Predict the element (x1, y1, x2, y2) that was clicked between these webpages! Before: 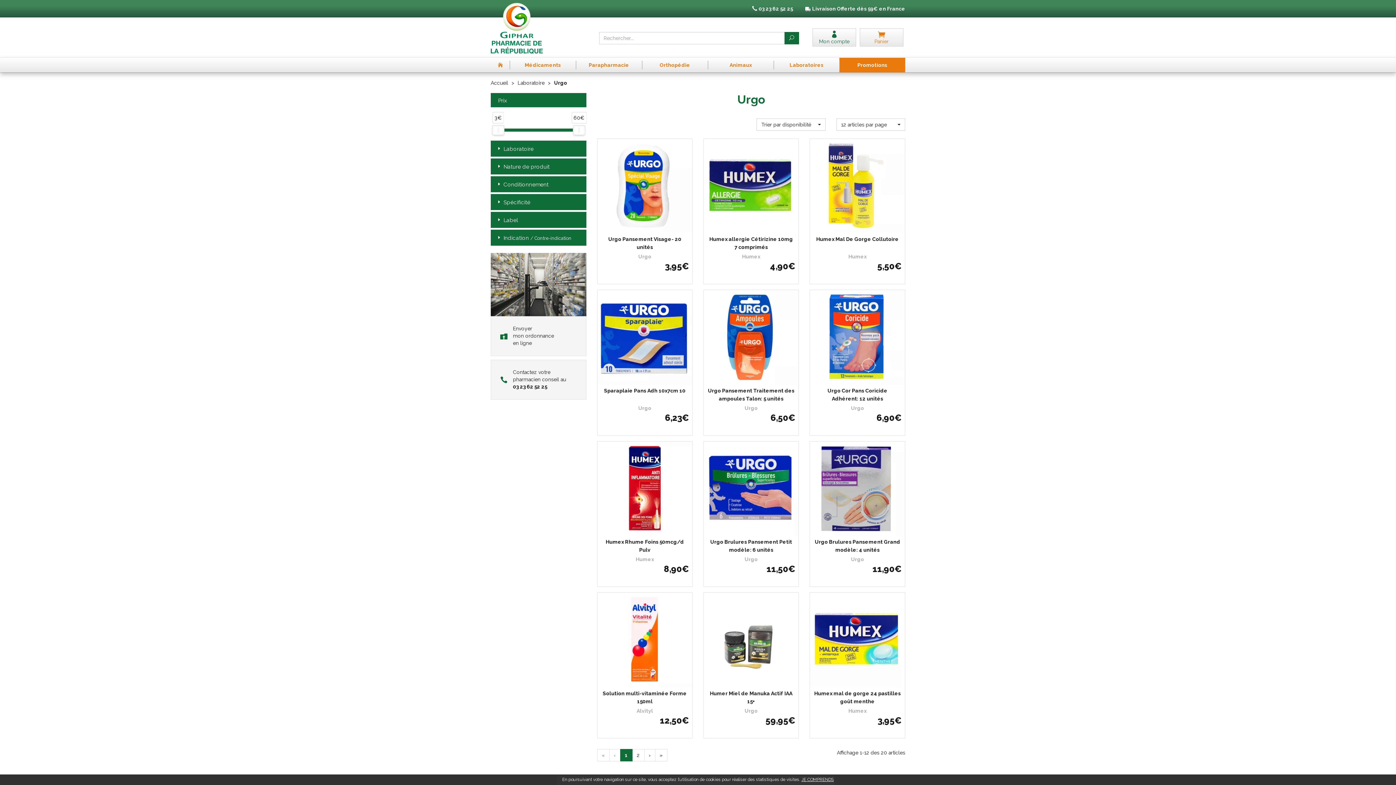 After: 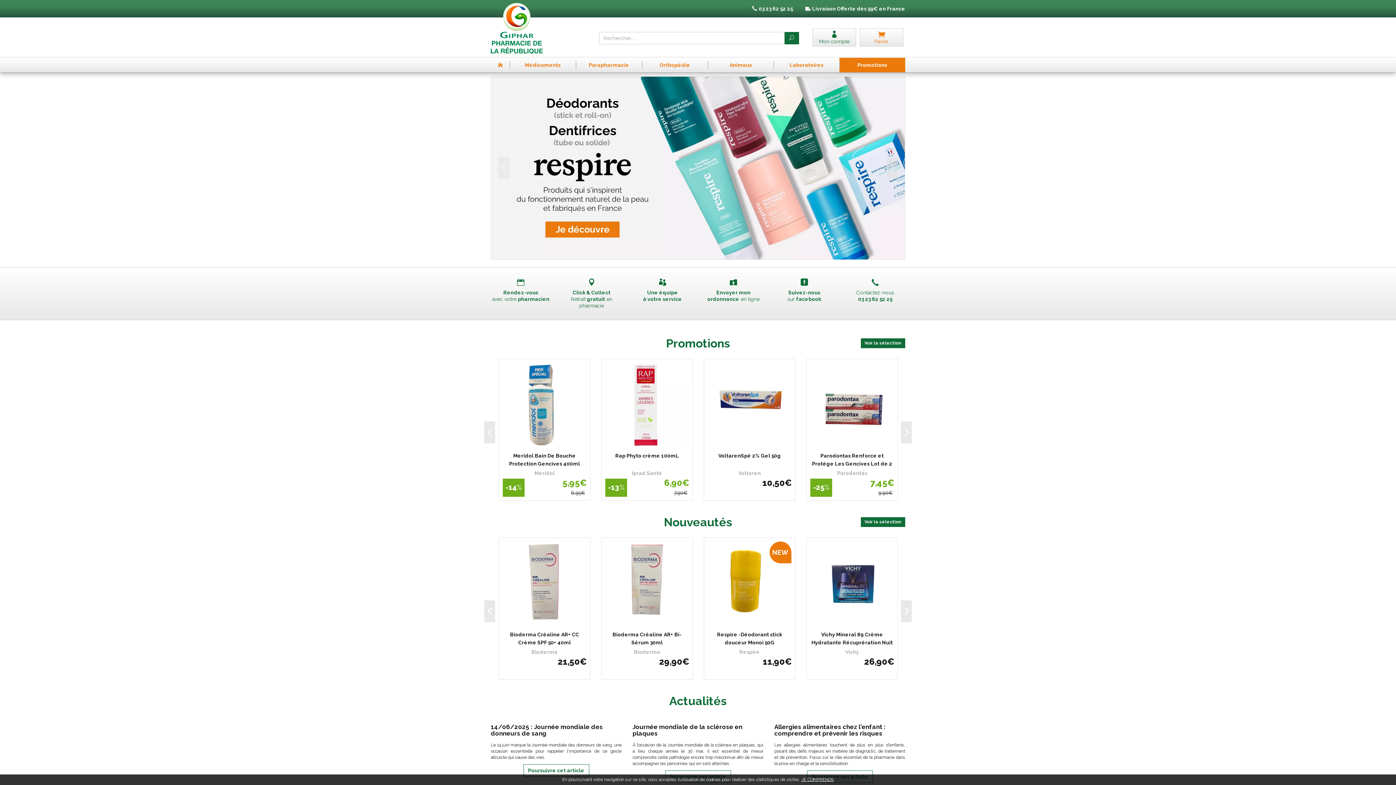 Action: bbox: (491, 57, 509, 72)